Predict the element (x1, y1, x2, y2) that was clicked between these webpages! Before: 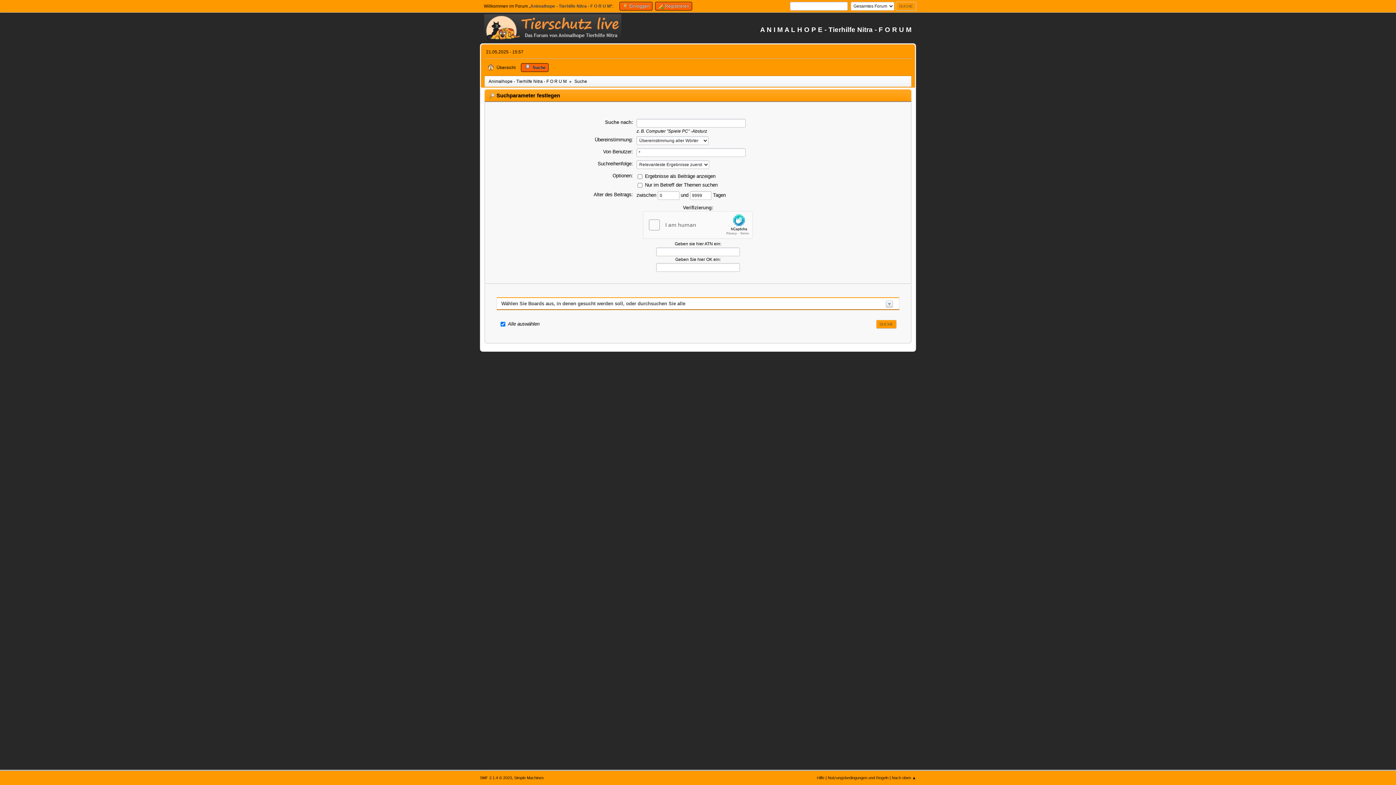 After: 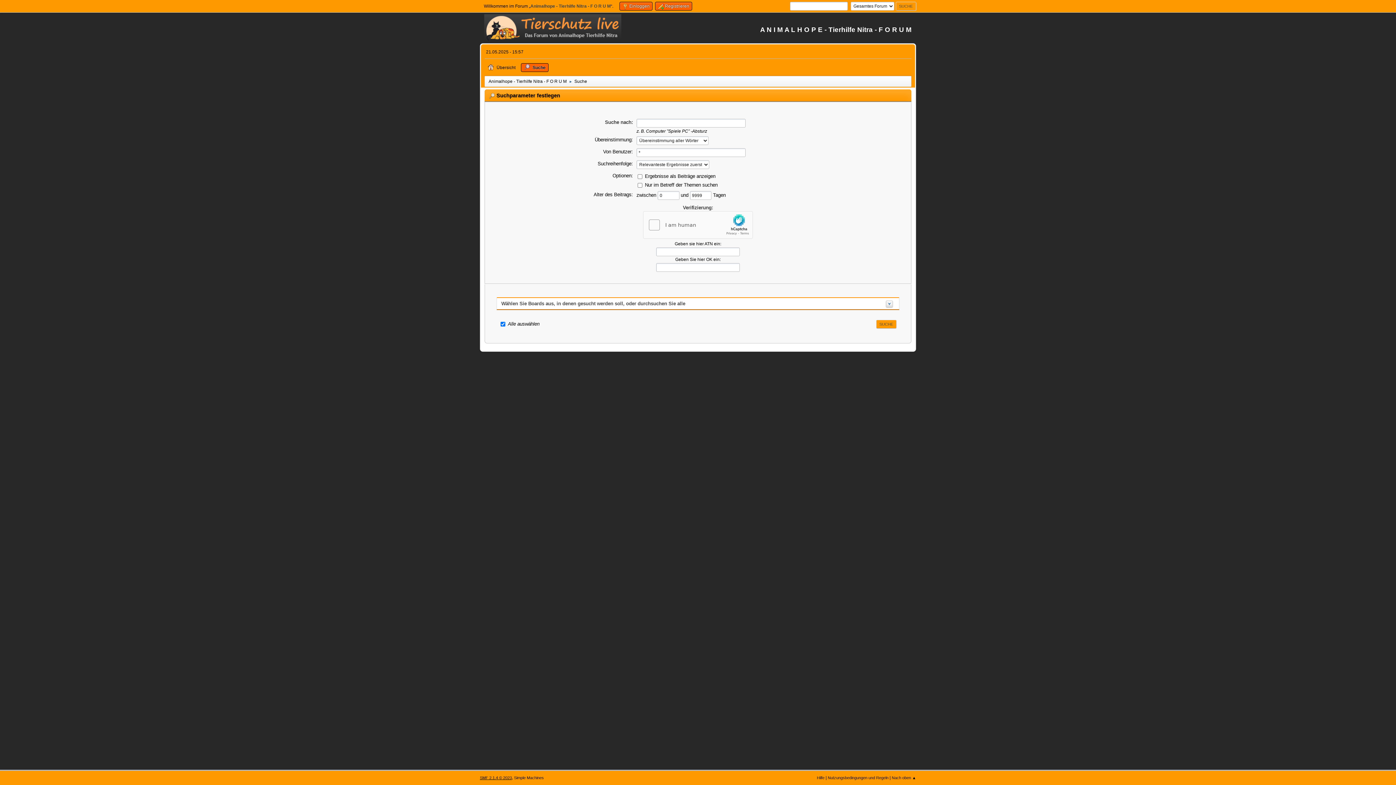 Action: bbox: (480, 776, 512, 780) label: SMF 2.1.4 © 2023